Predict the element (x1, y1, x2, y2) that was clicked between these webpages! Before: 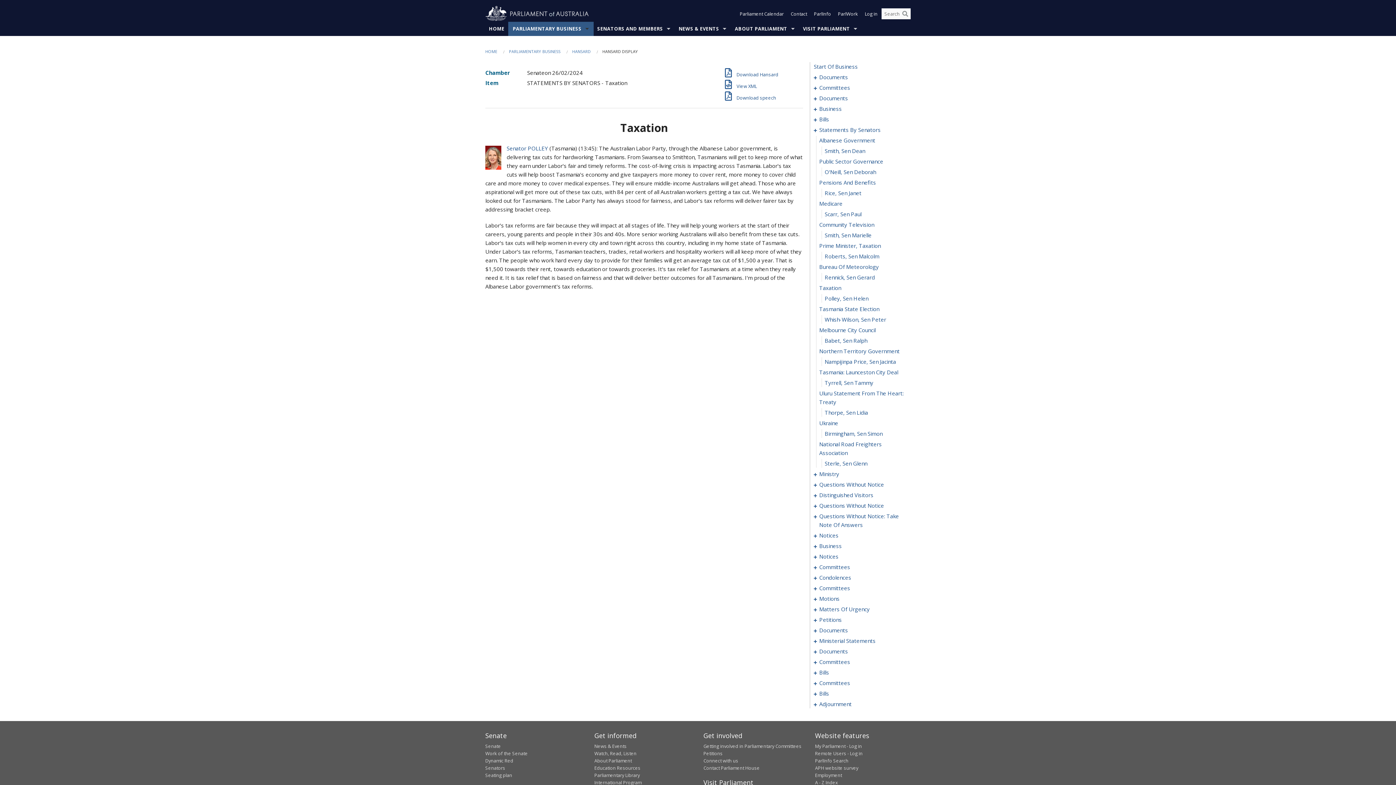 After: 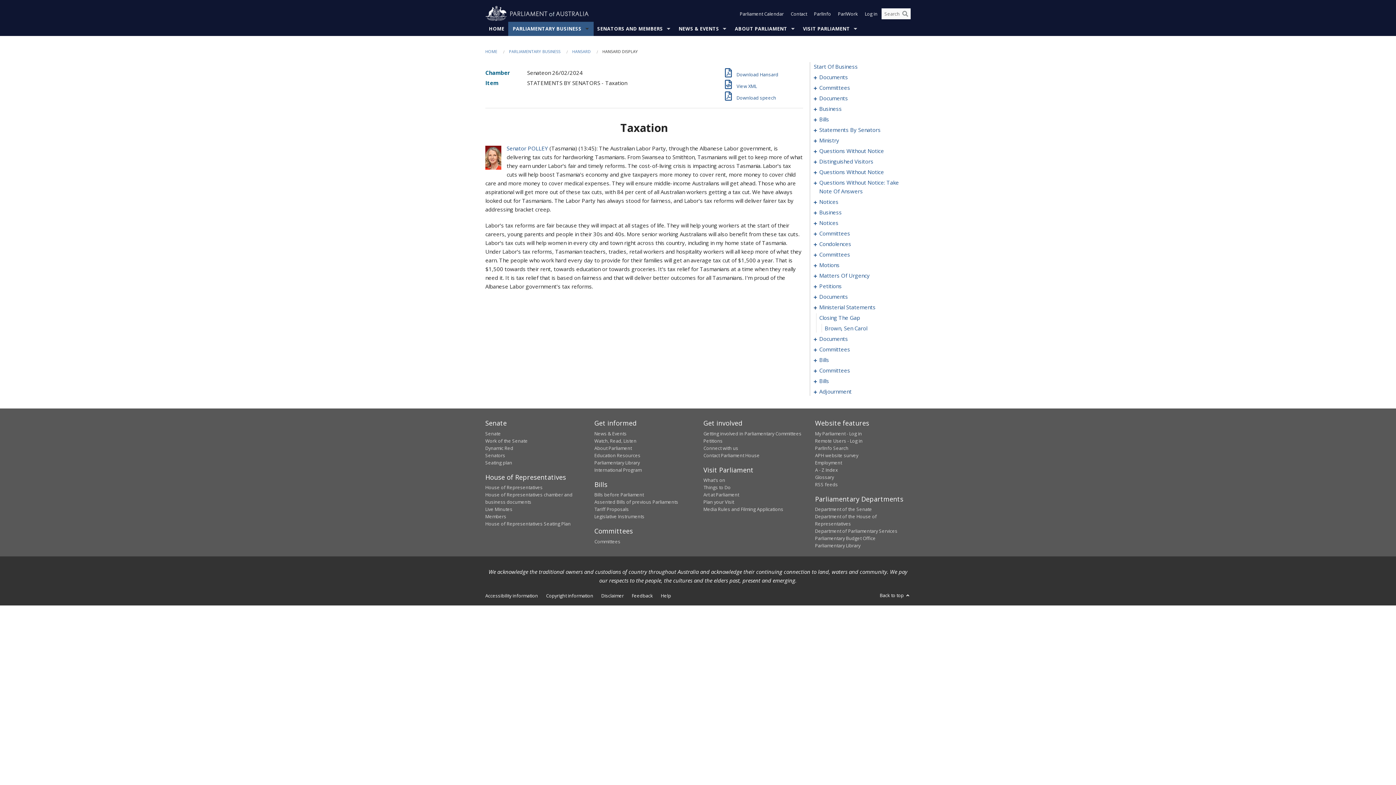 Action: label:    bbox: (814, 636, 819, 645)